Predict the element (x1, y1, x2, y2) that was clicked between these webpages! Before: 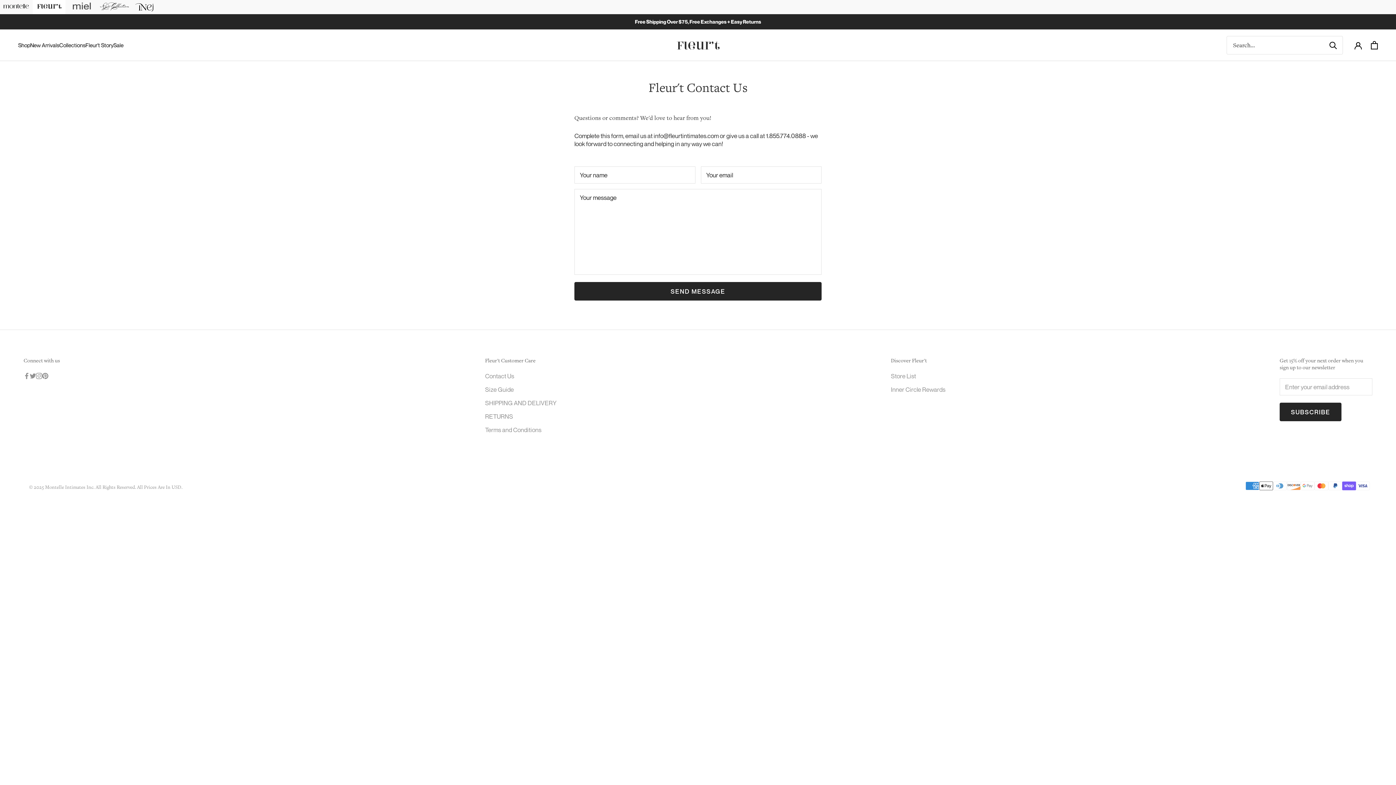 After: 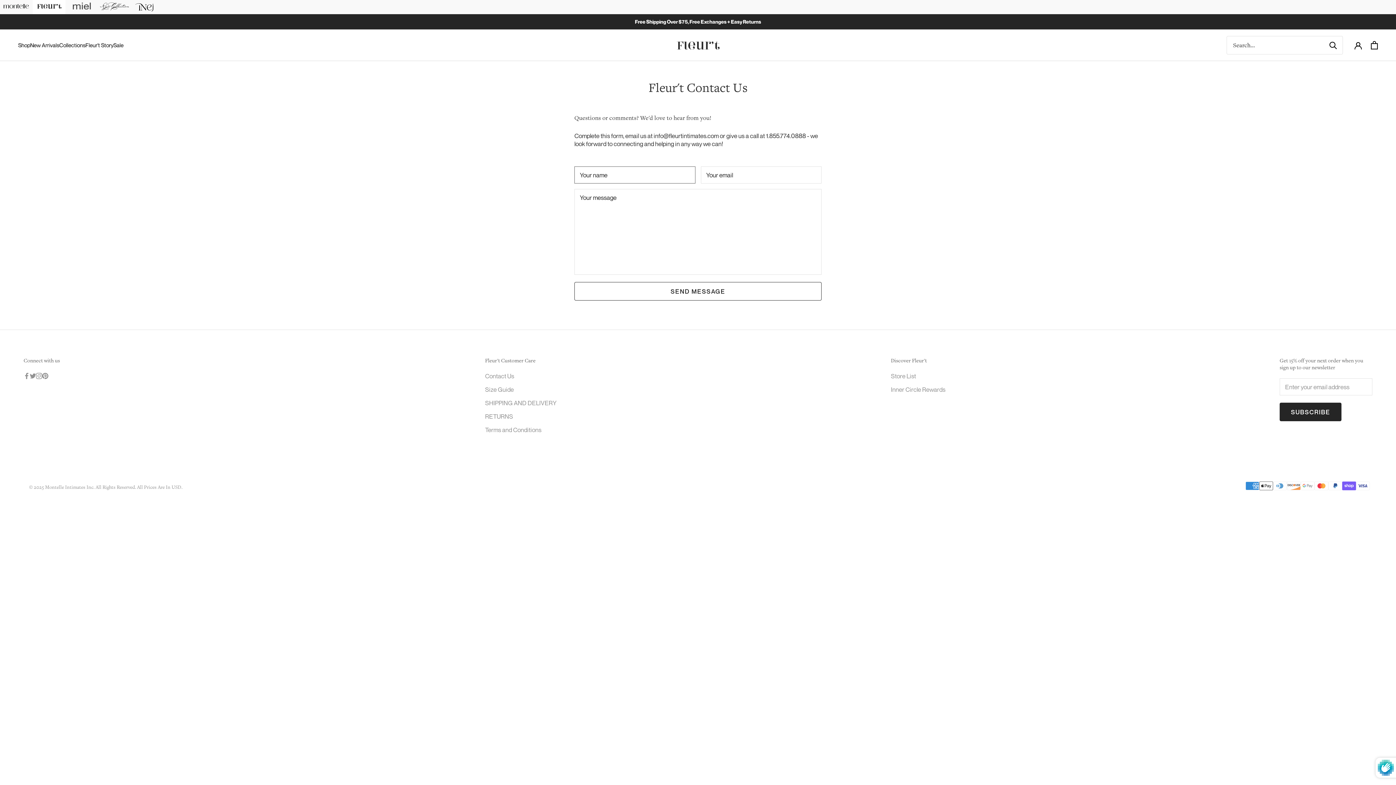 Action: bbox: (574, 282, 821, 300) label: SEND MESSAGE